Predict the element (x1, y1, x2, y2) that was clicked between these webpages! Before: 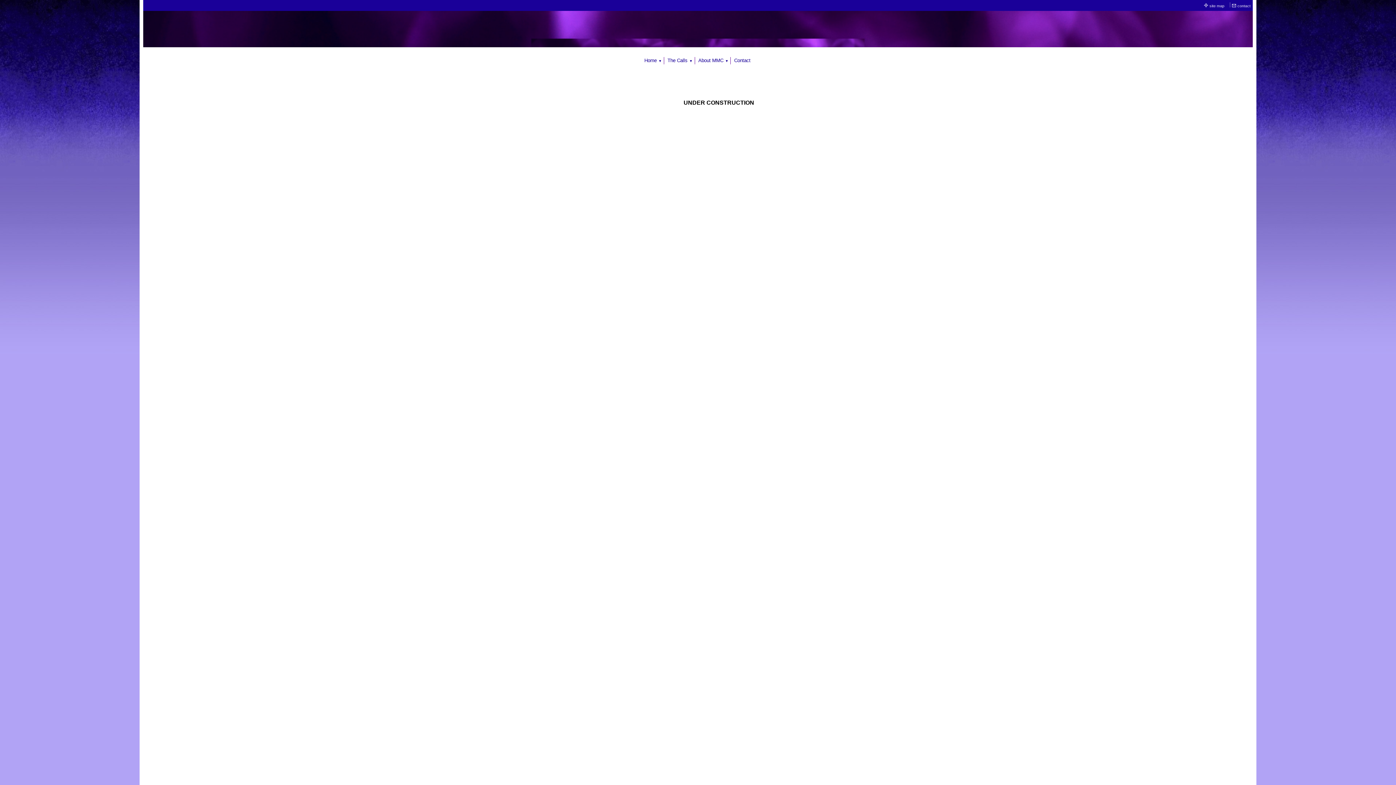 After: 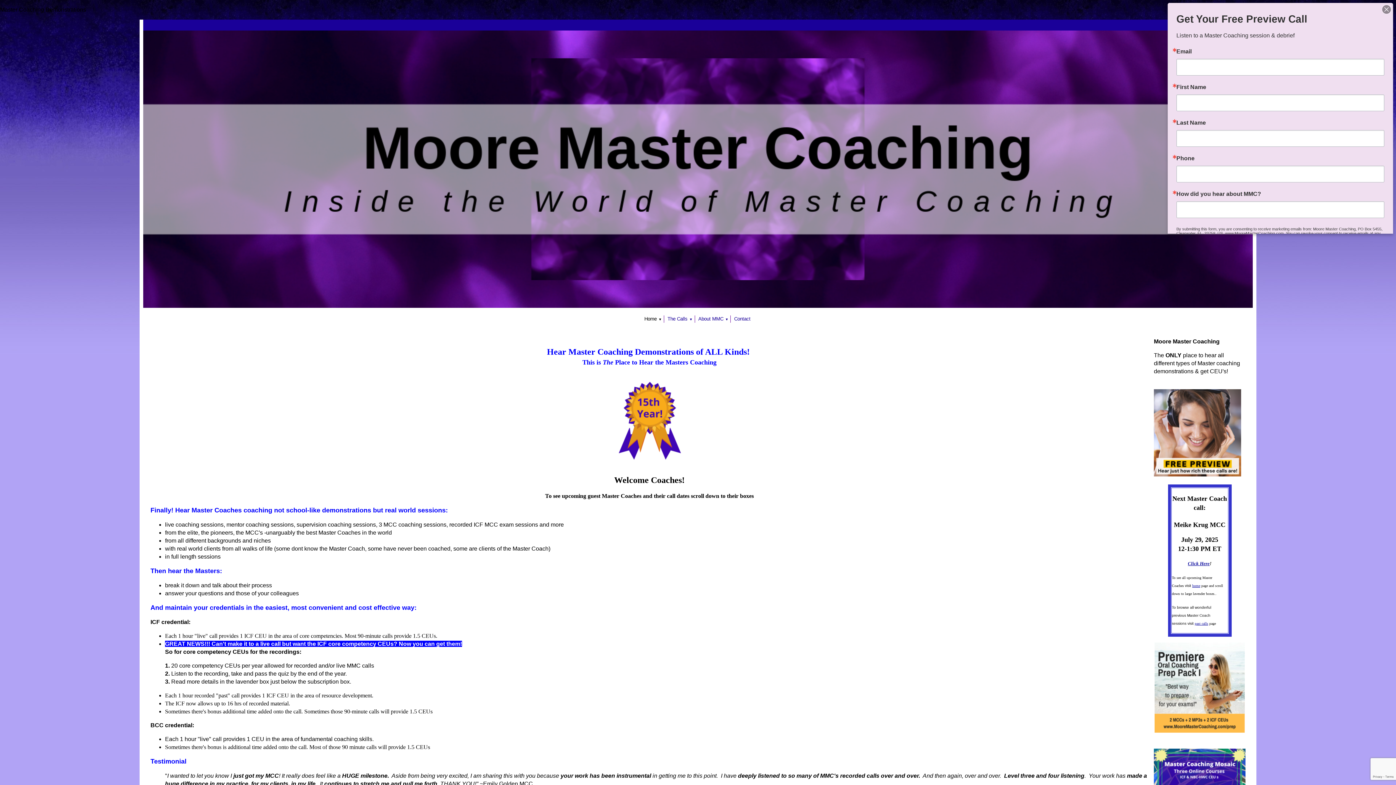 Action: bbox: (643, 57, 664, 64) label: Home